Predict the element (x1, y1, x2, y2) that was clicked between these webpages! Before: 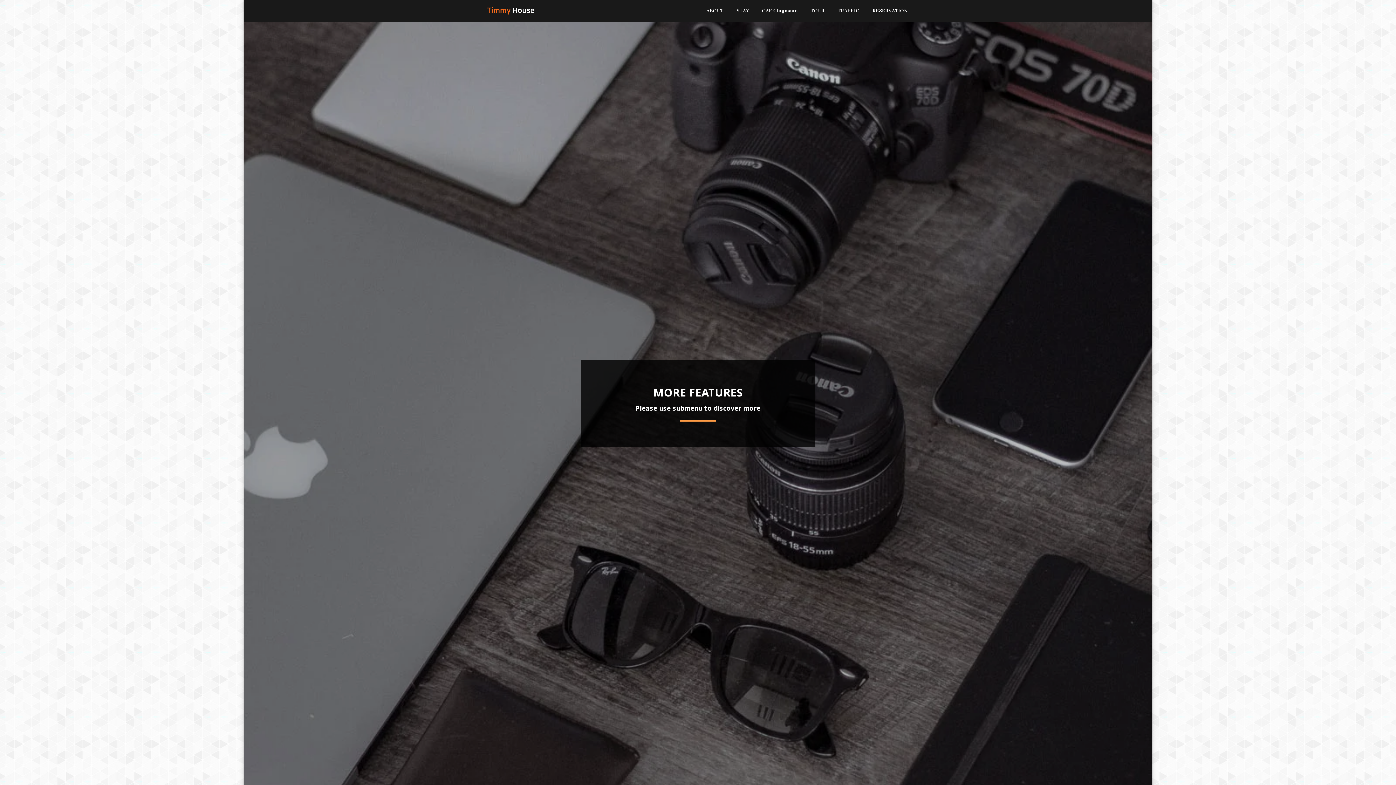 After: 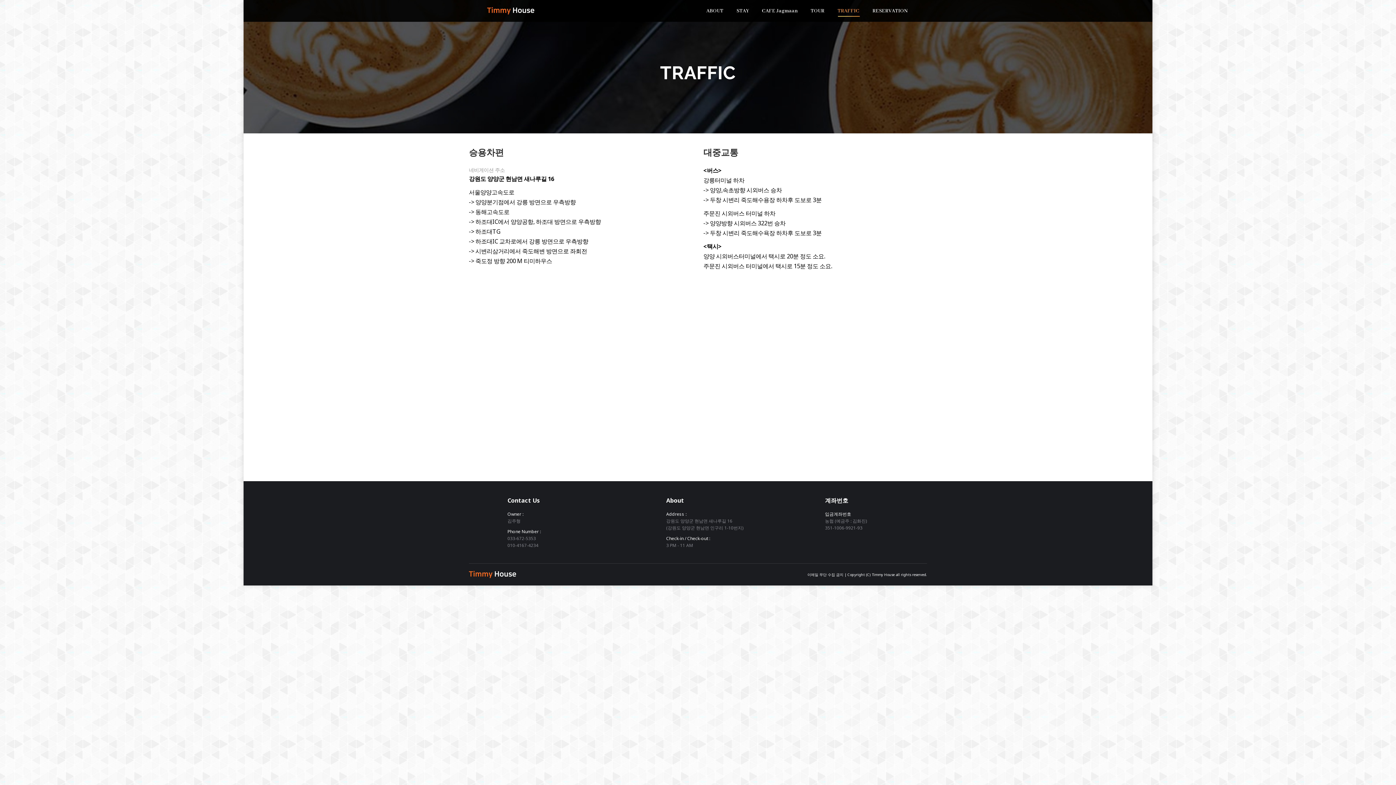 Action: bbox: (836, 3, 861, 18) label: TRAFFIC